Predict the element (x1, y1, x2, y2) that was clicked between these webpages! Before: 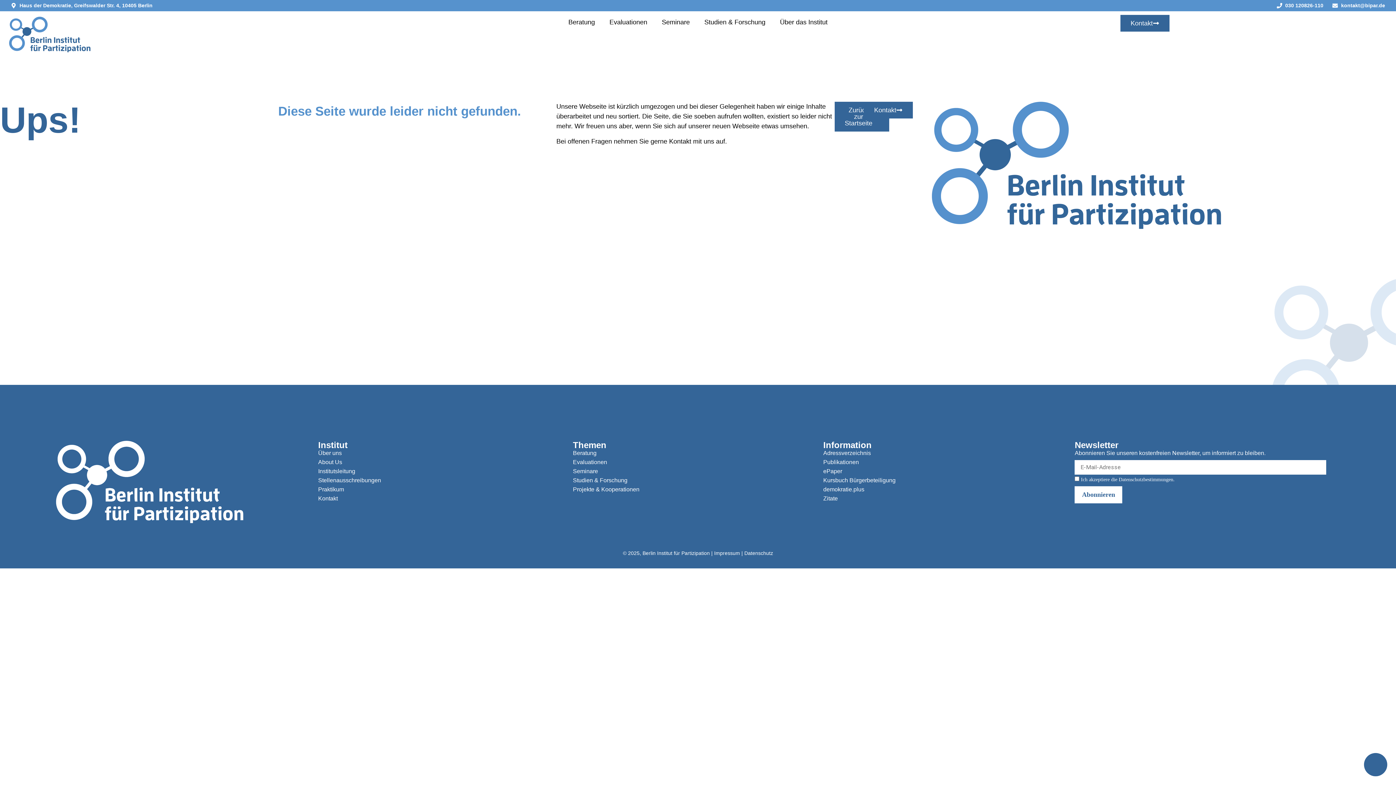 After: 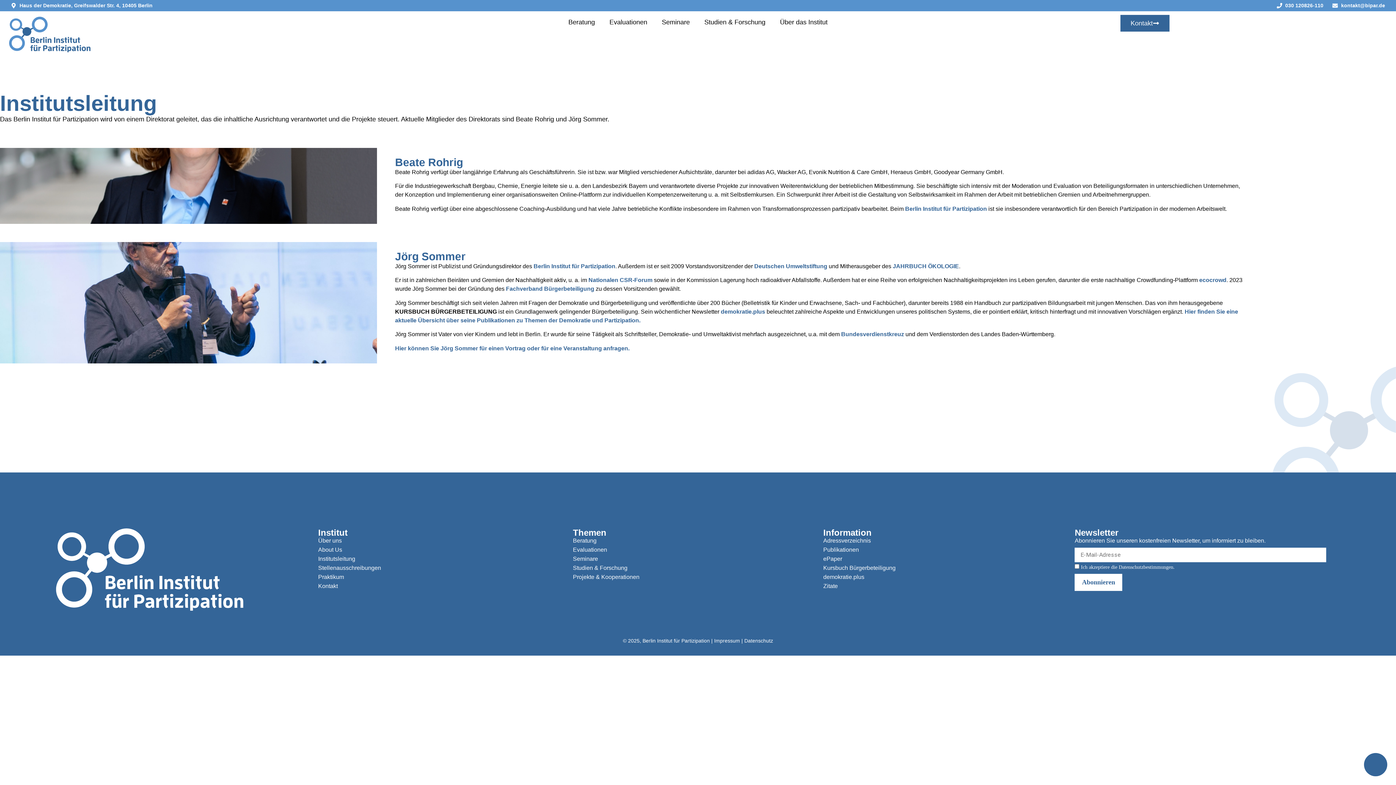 Action: label: Institutsleitung bbox: (318, 467, 567, 475)